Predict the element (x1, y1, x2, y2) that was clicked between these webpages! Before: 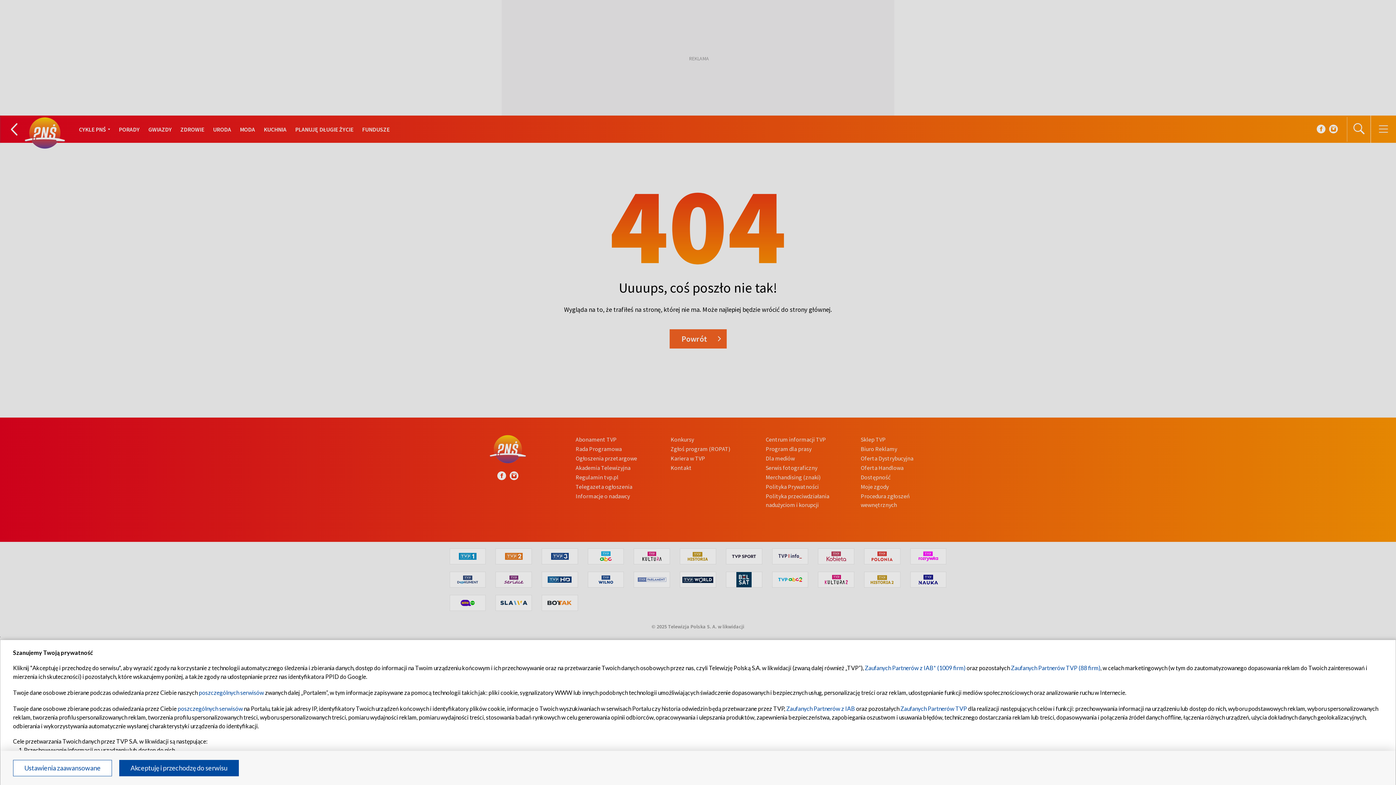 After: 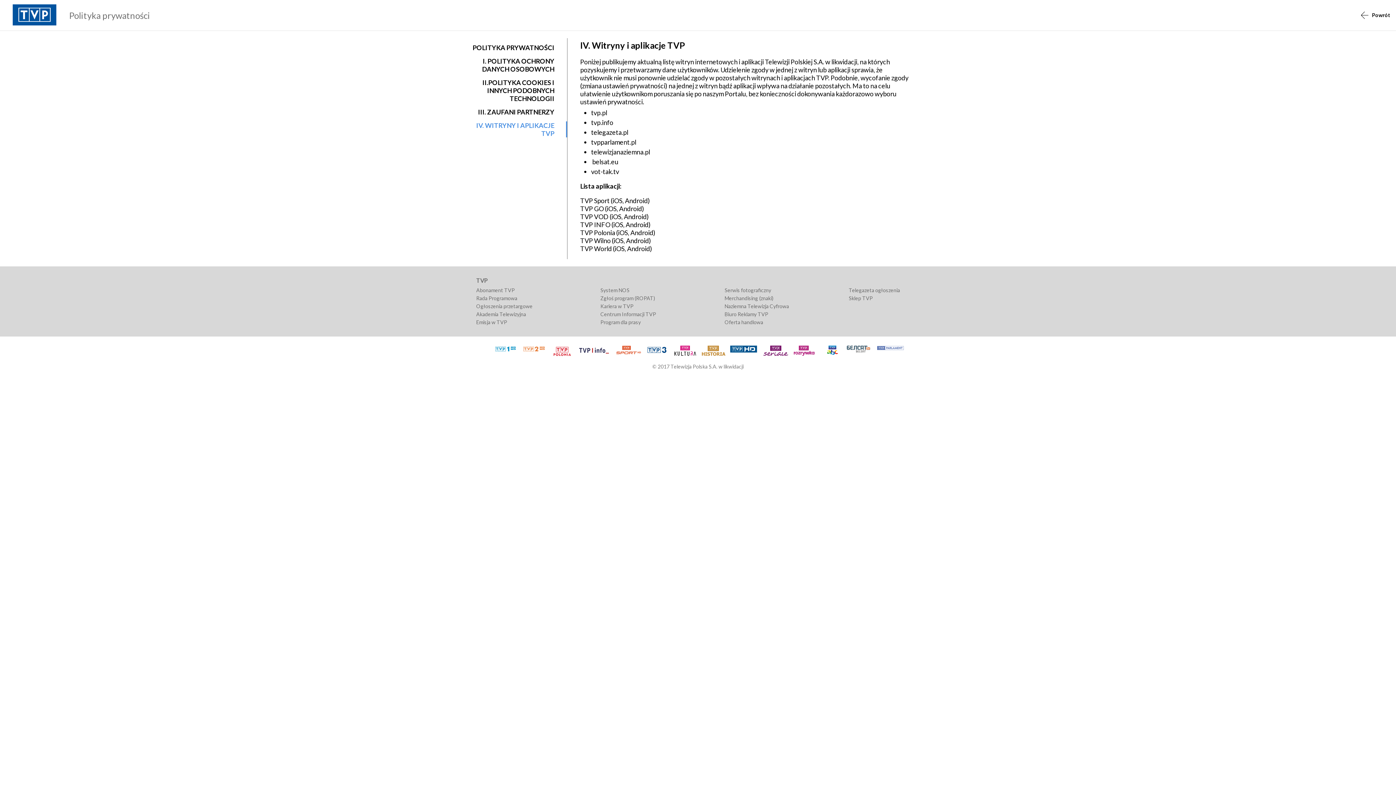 Action: label: poszczególnych serwisów bbox: (198, 689, 264, 696)